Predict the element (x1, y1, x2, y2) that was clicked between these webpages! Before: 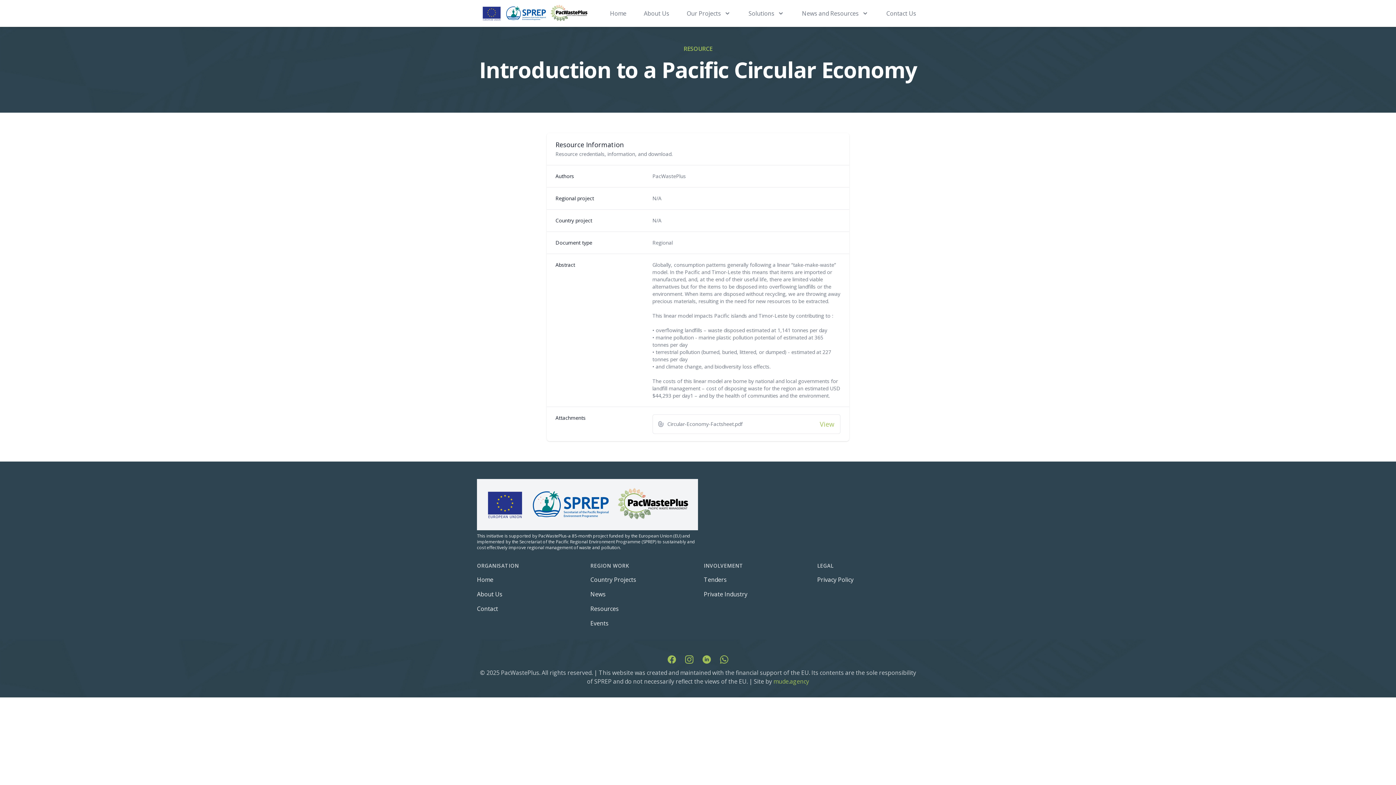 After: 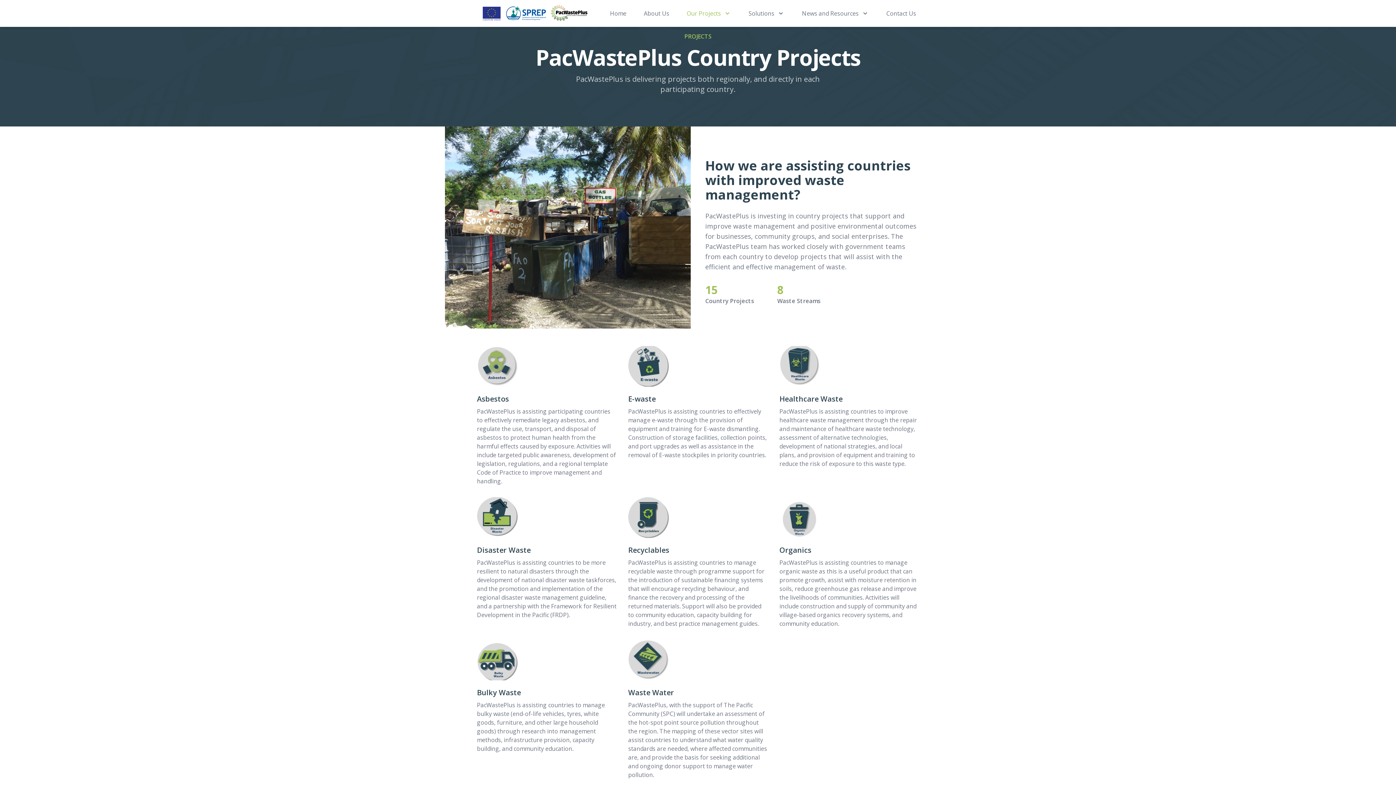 Action: bbox: (590, 575, 636, 584) label: Country Projects